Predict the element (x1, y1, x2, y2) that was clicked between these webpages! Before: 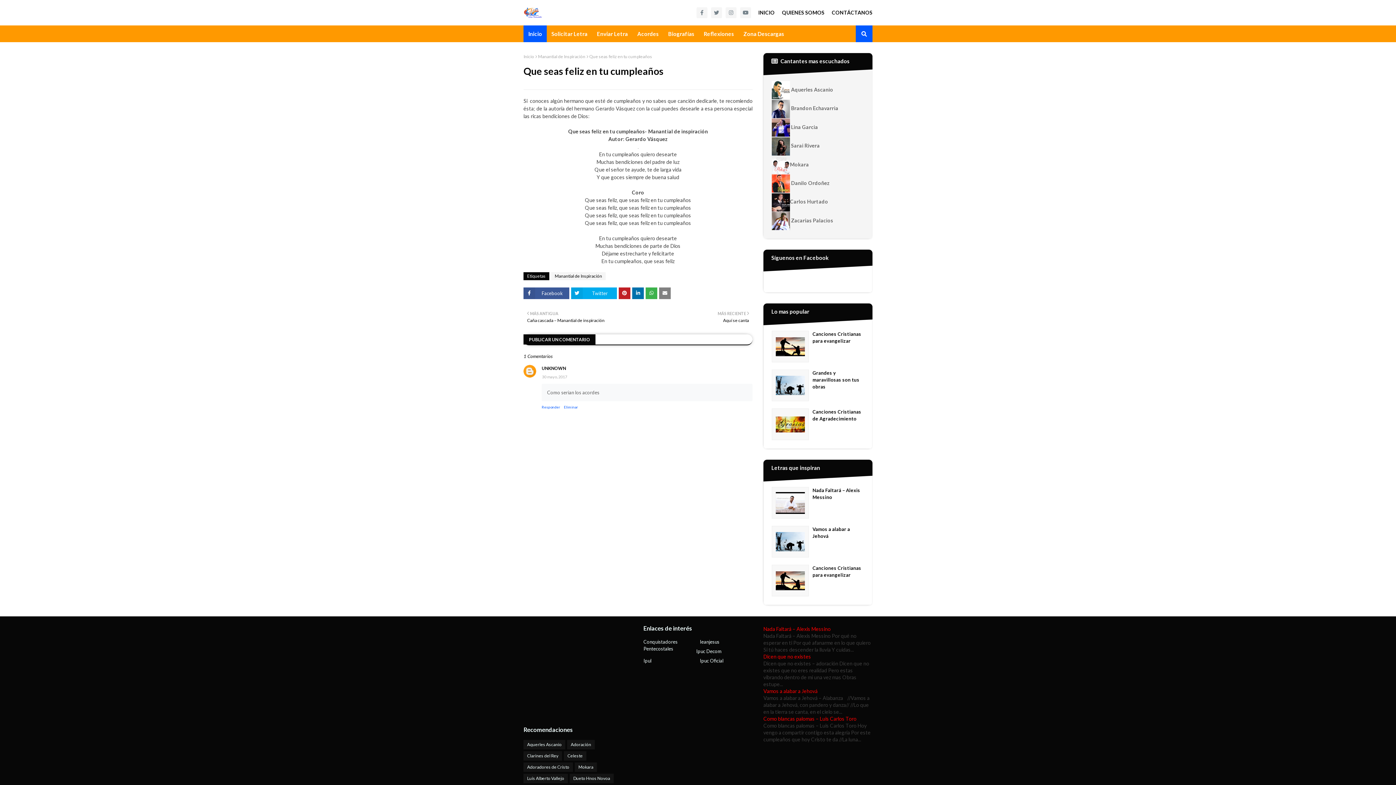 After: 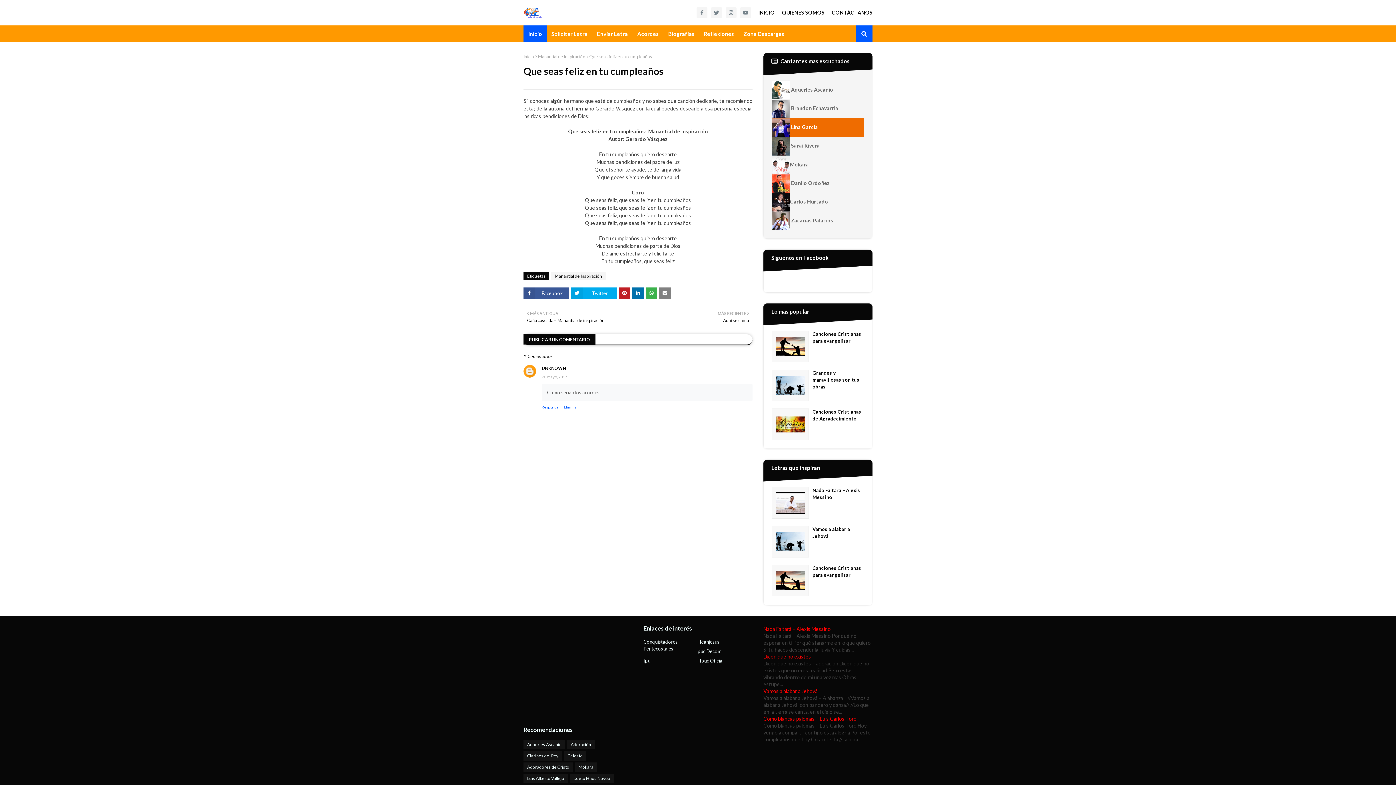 Action: bbox: (772, 118, 864, 136) label:  Lina Garcia